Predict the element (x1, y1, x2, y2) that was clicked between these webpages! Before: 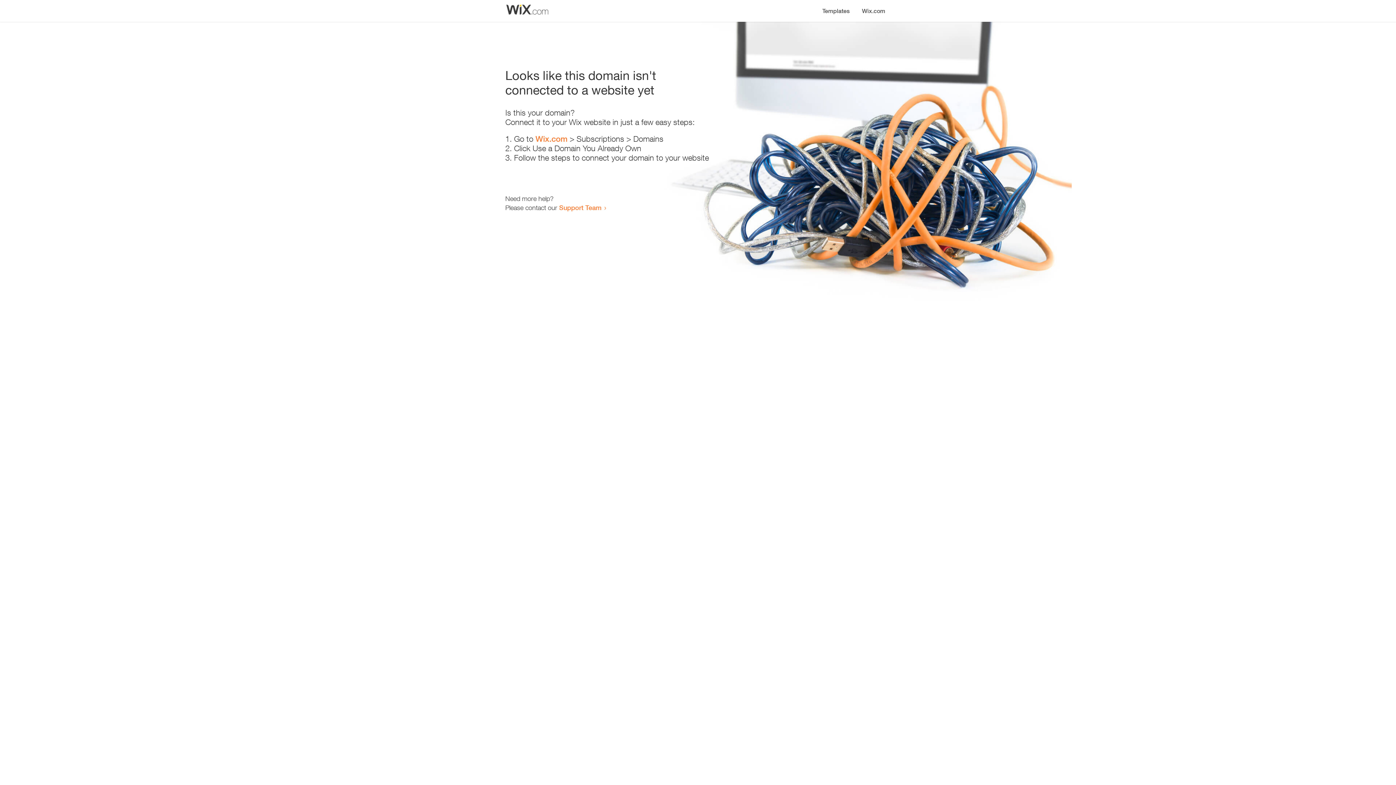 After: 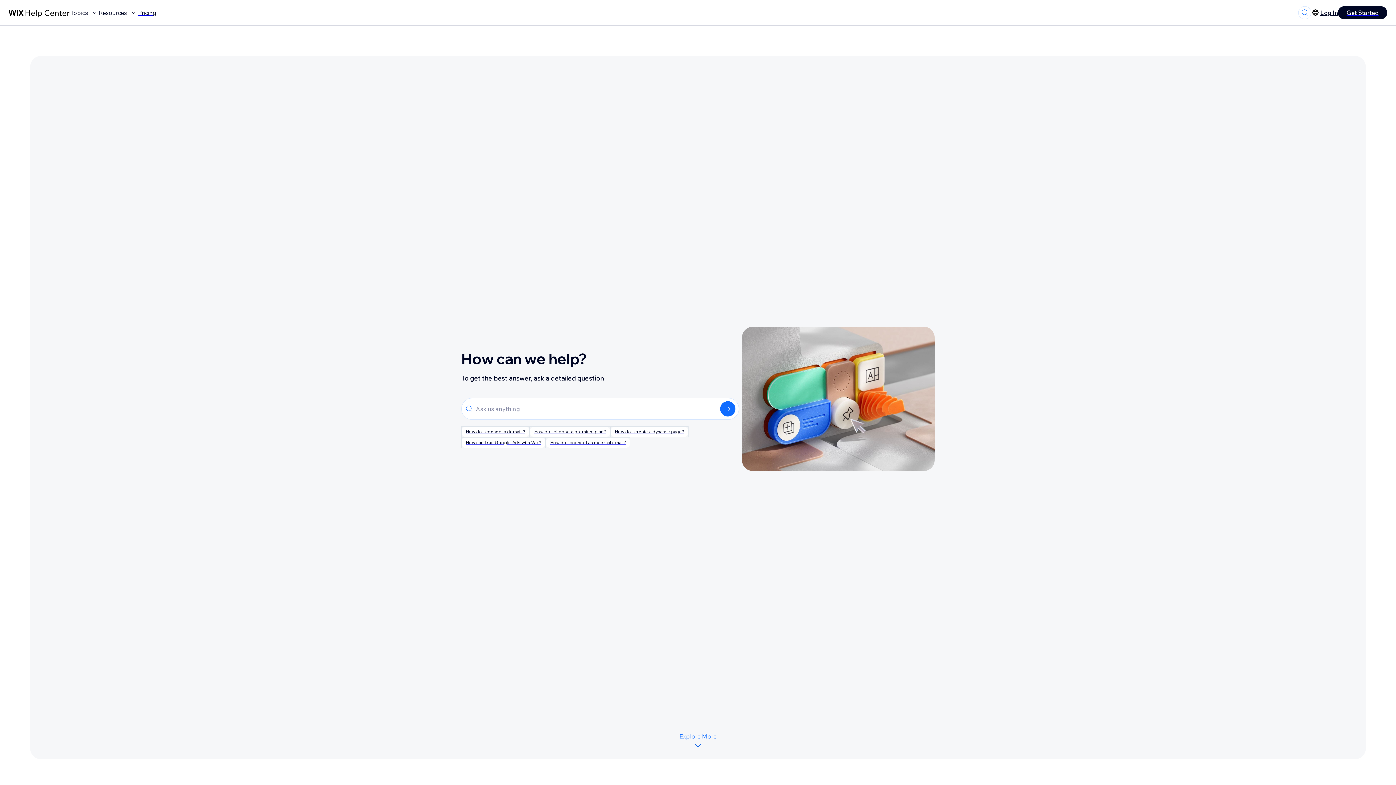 Action: label: Support Team bbox: (559, 203, 601, 211)